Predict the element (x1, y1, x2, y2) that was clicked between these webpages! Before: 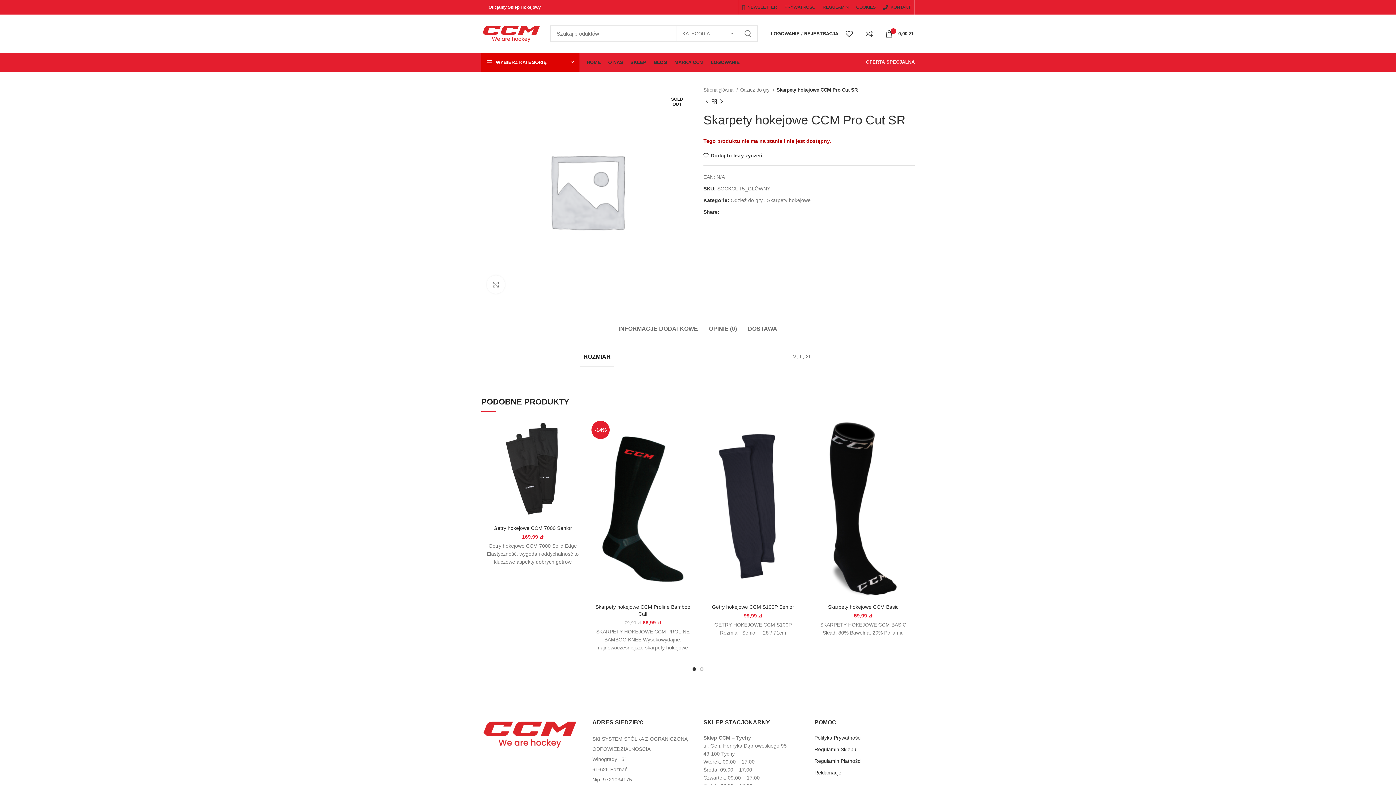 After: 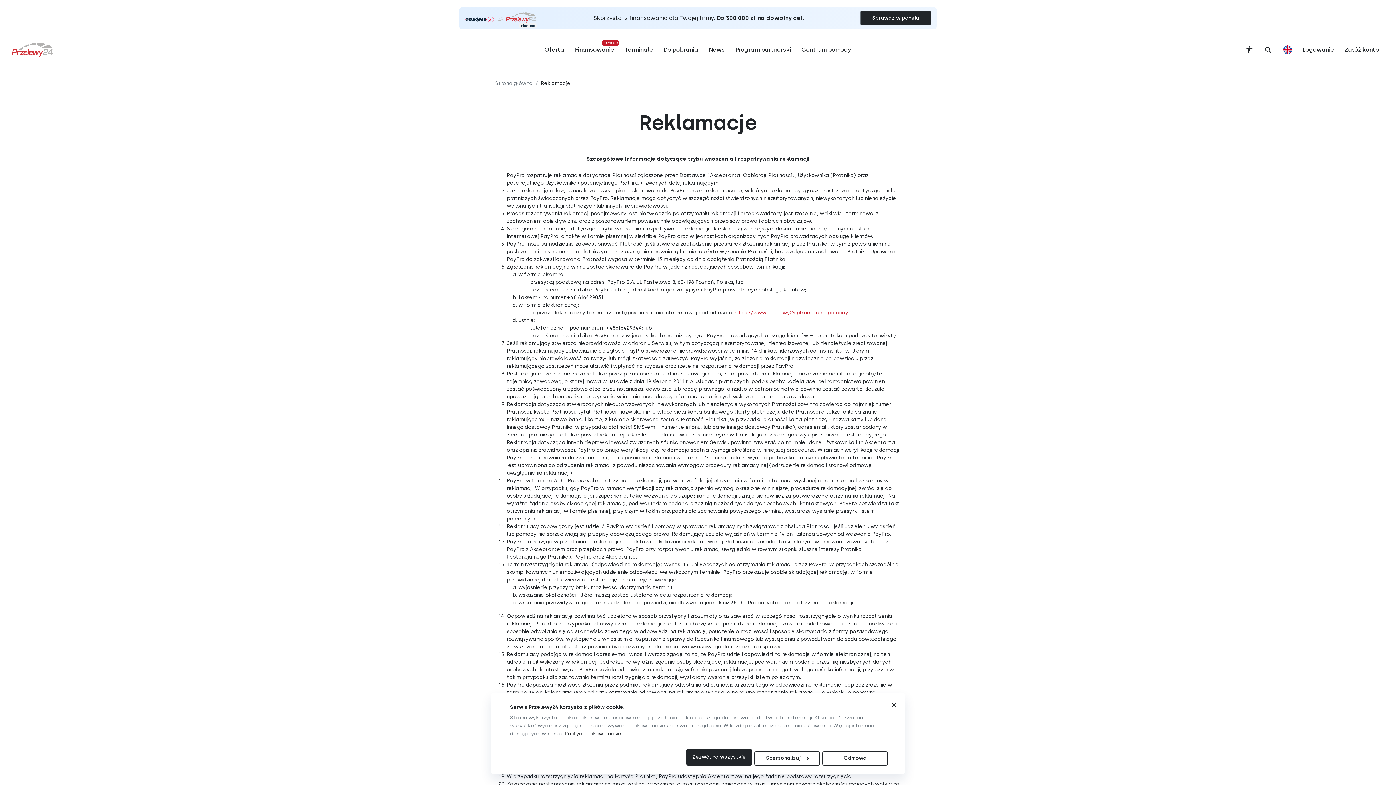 Action: label: Reklamacje bbox: (814, 770, 841, 776)